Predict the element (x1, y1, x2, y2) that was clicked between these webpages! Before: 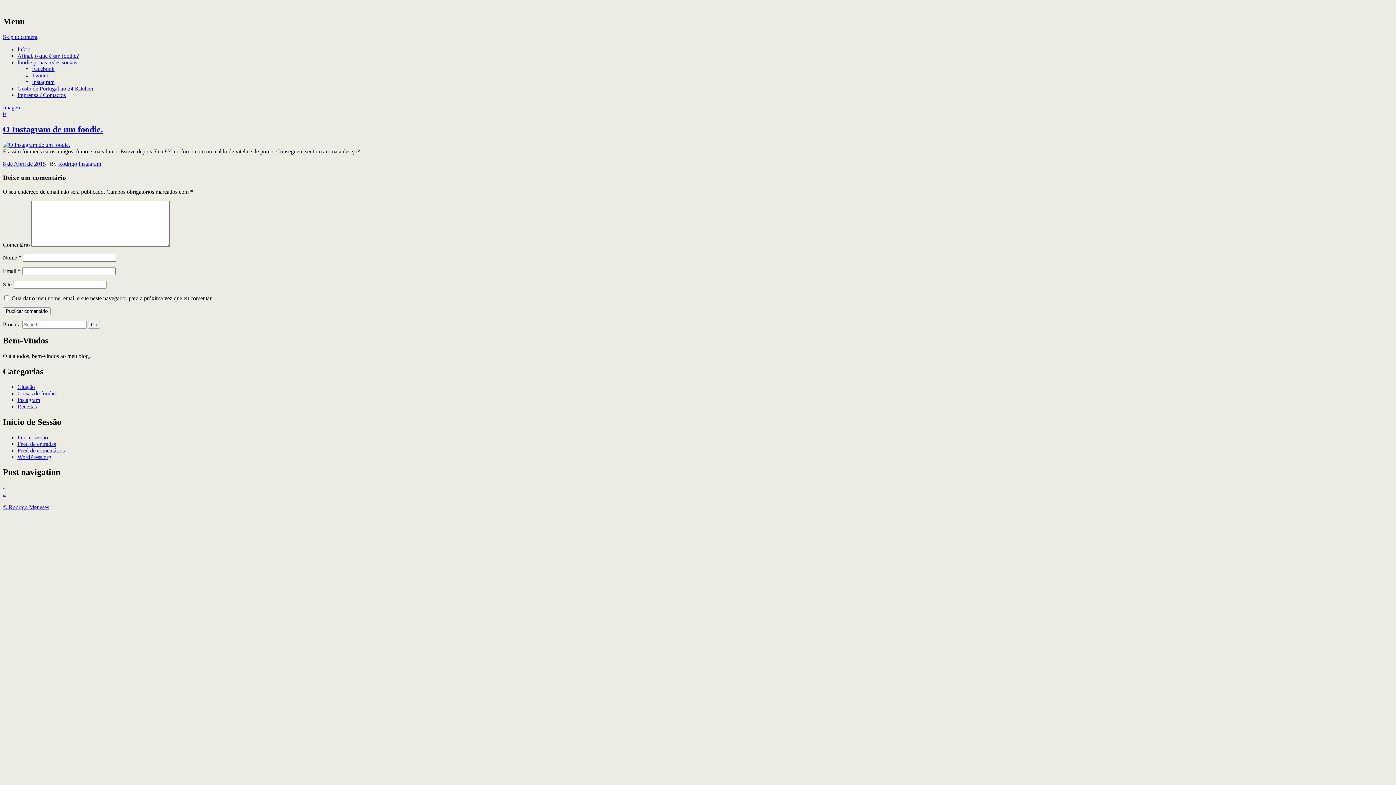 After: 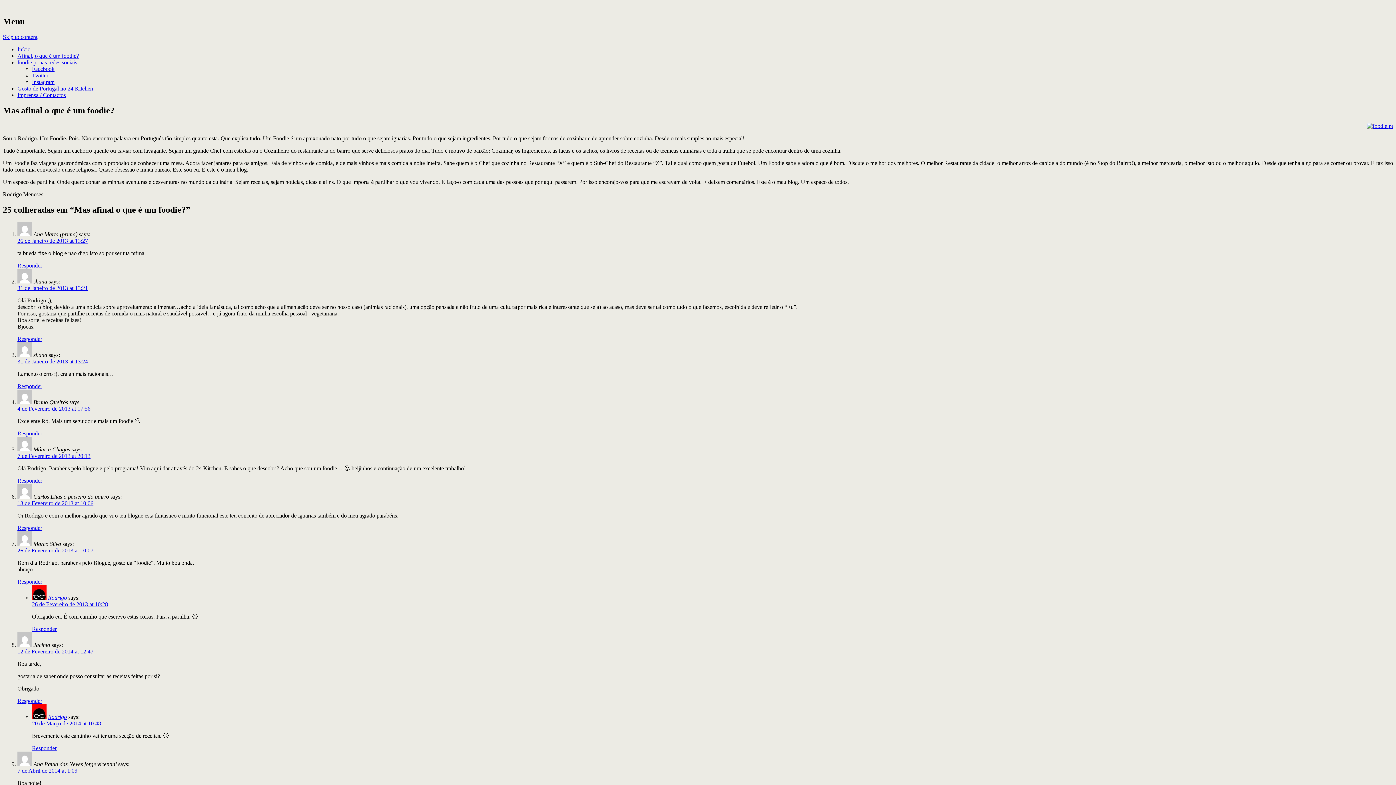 Action: label: Afinal, o que é um foodie? bbox: (17, 52, 78, 58)